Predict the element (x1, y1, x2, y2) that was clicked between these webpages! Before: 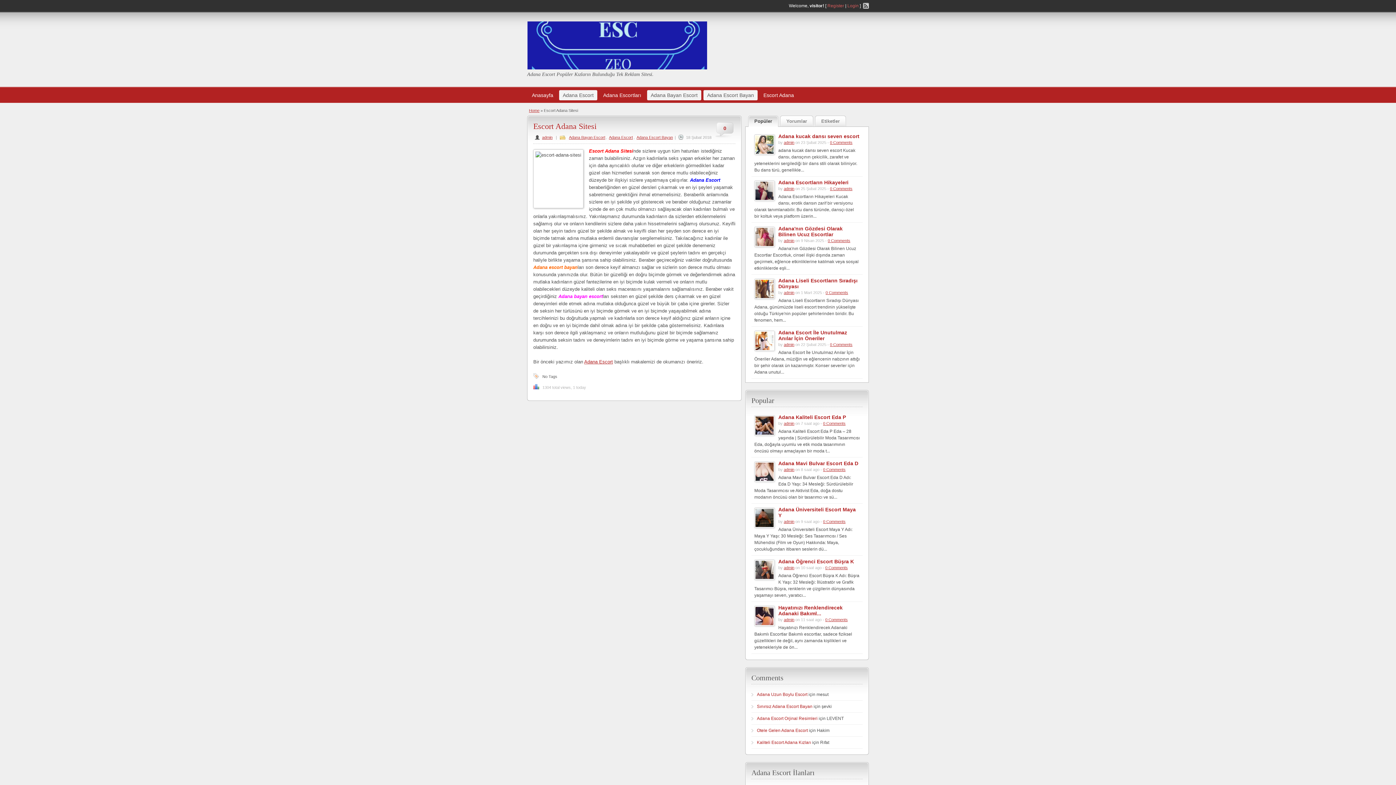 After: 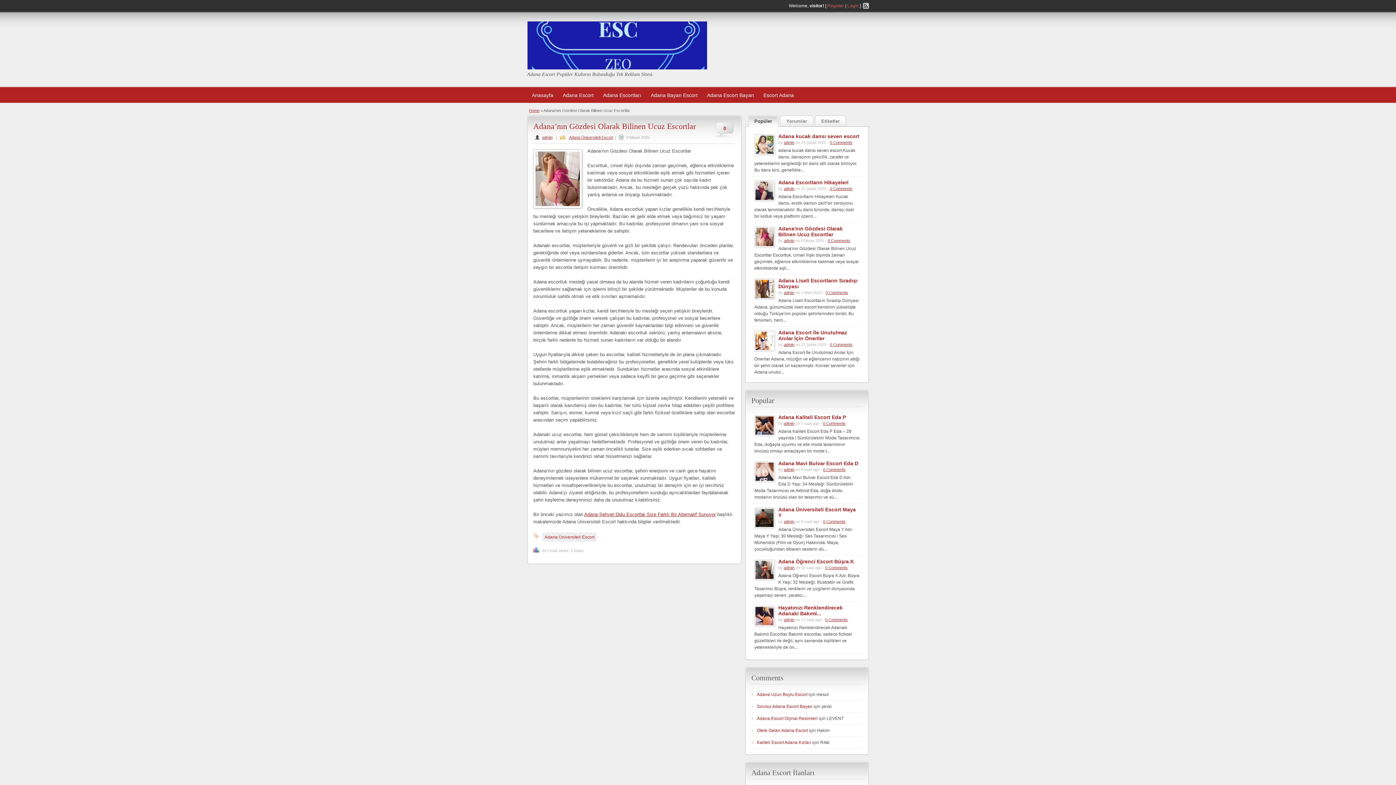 Action: label: 0 Comments bbox: (828, 238, 850, 242)